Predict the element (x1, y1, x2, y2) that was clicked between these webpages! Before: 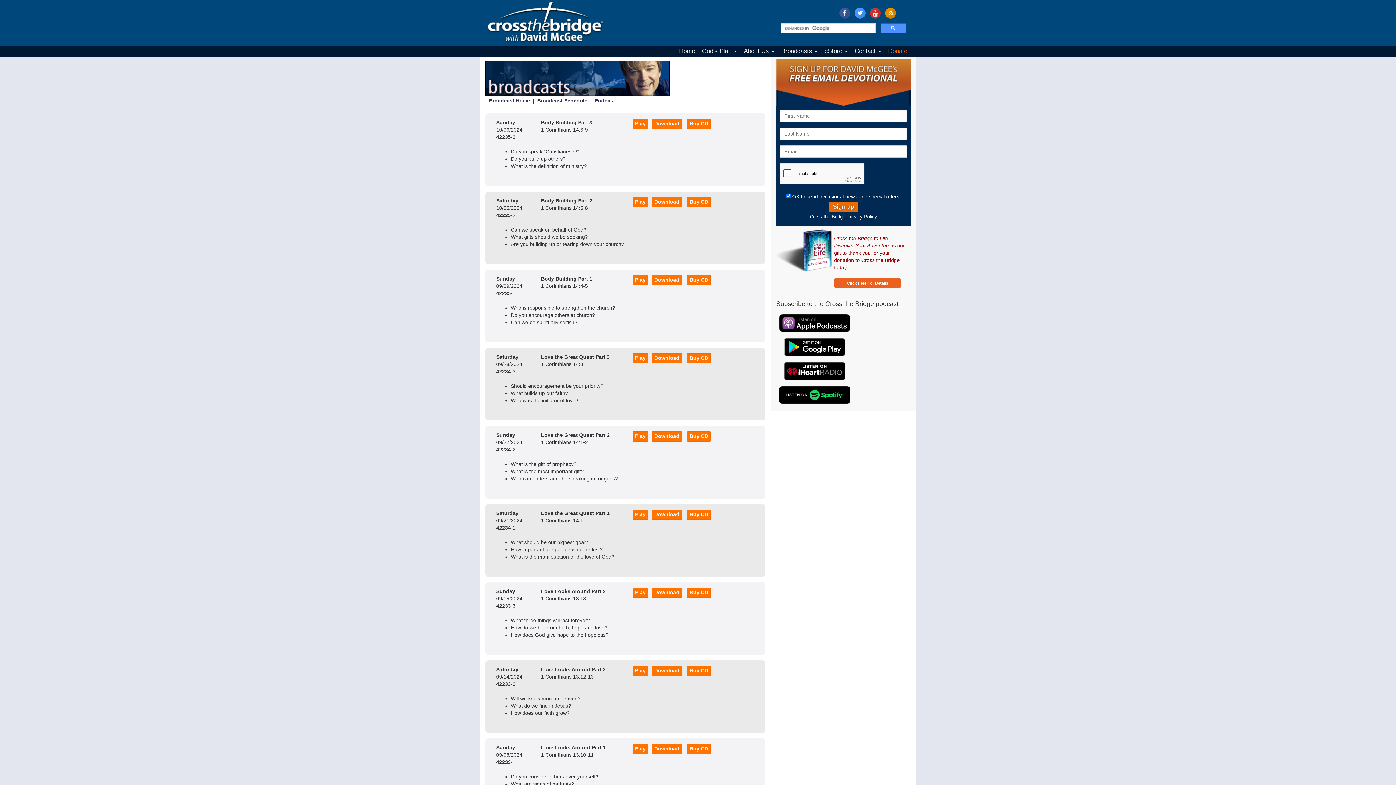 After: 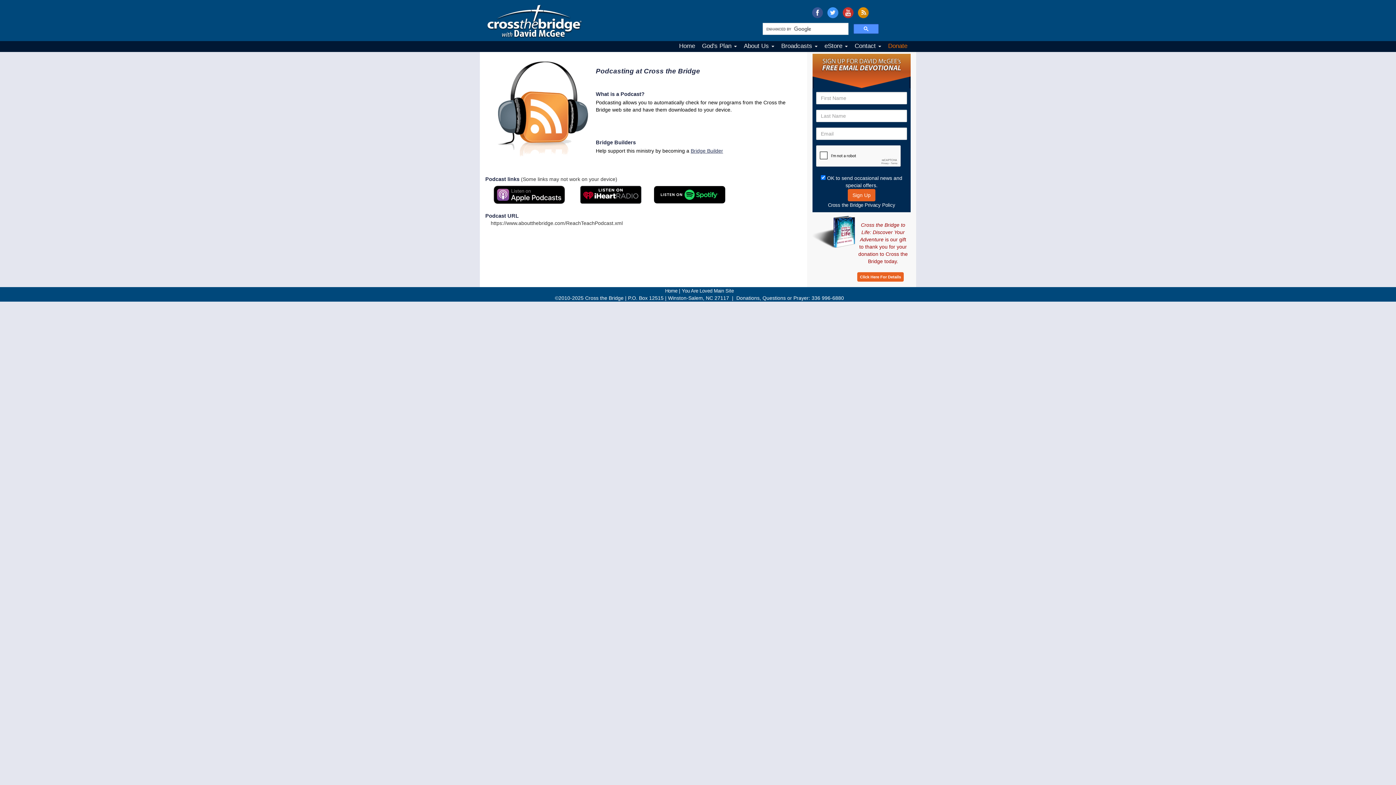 Action: label: Podcast bbox: (594, 97, 615, 103)